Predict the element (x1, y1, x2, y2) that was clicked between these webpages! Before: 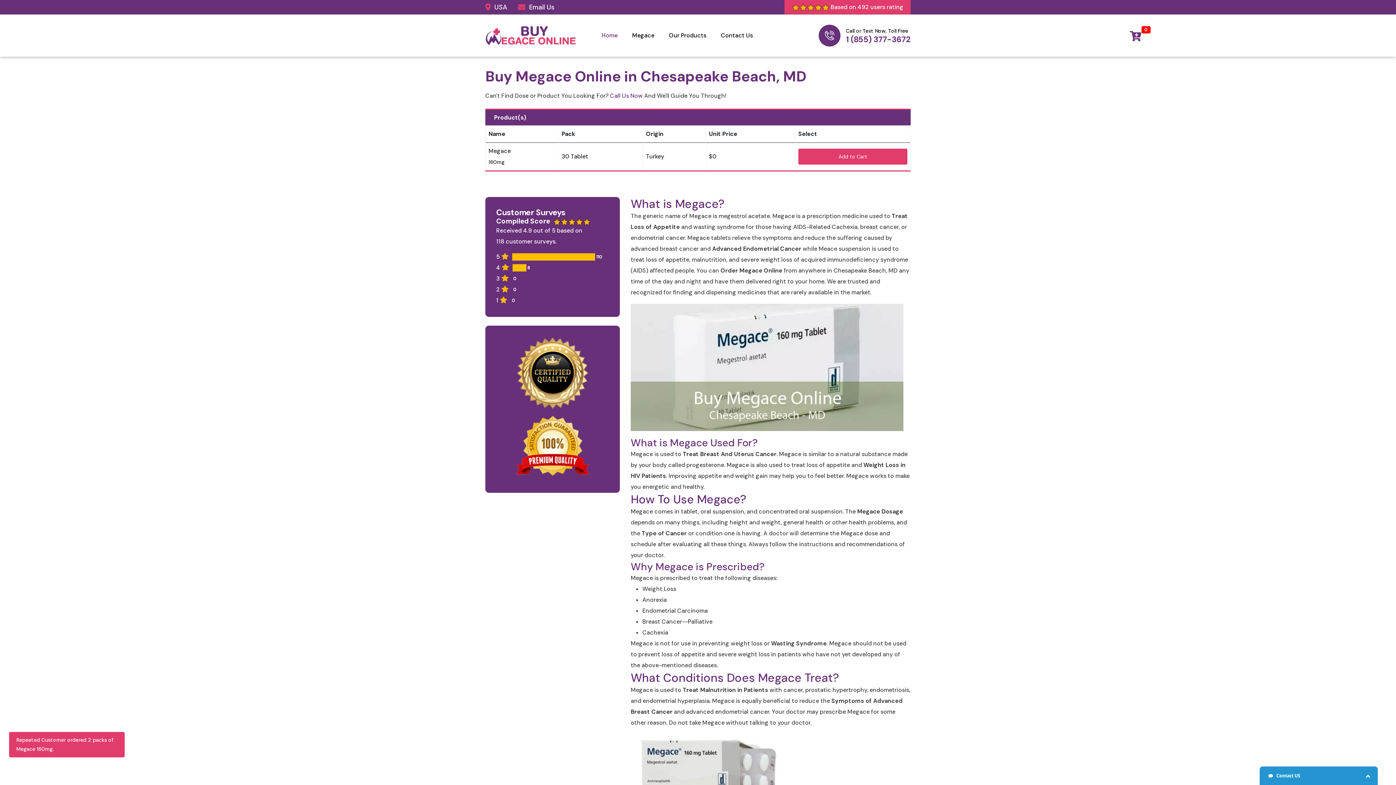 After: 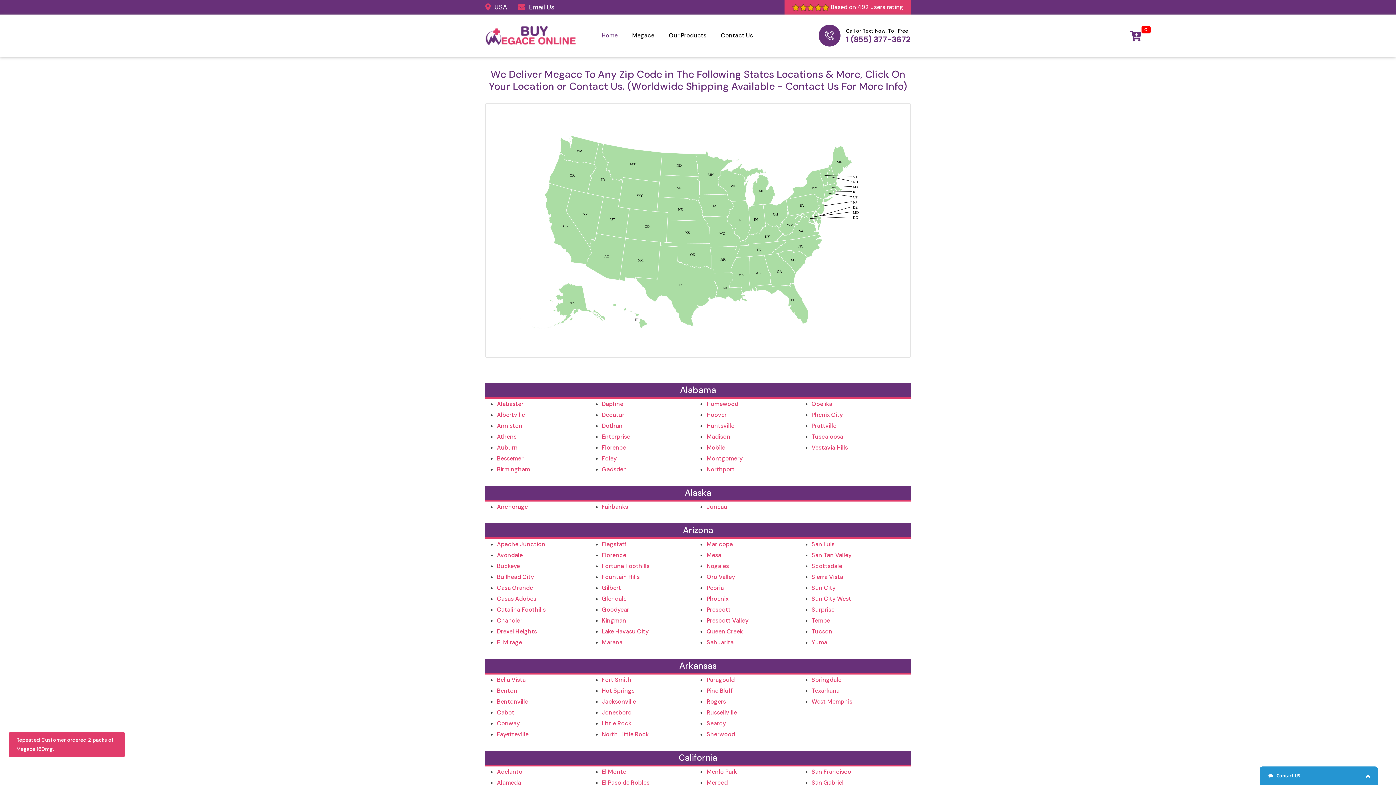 Action: bbox: (494, 1, 507, 12) label: USA